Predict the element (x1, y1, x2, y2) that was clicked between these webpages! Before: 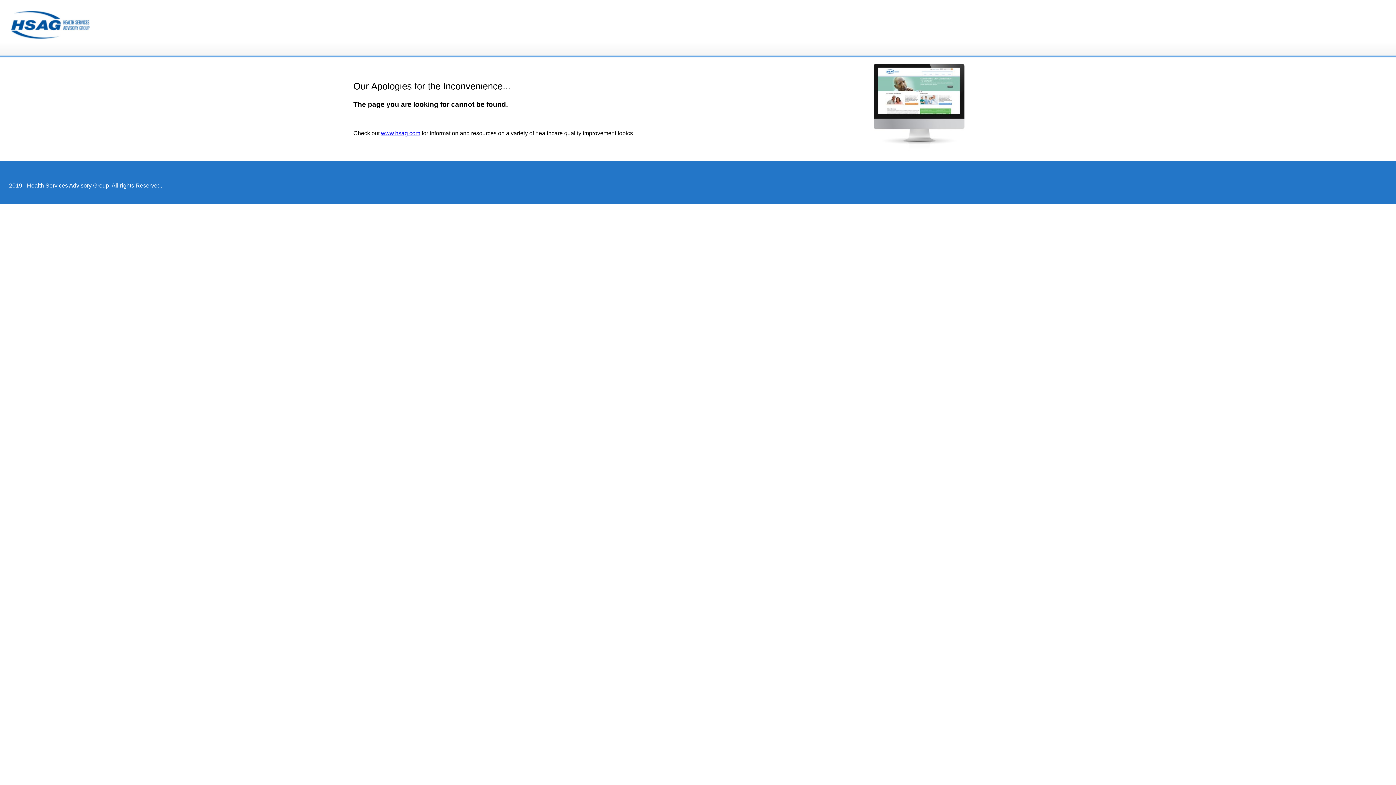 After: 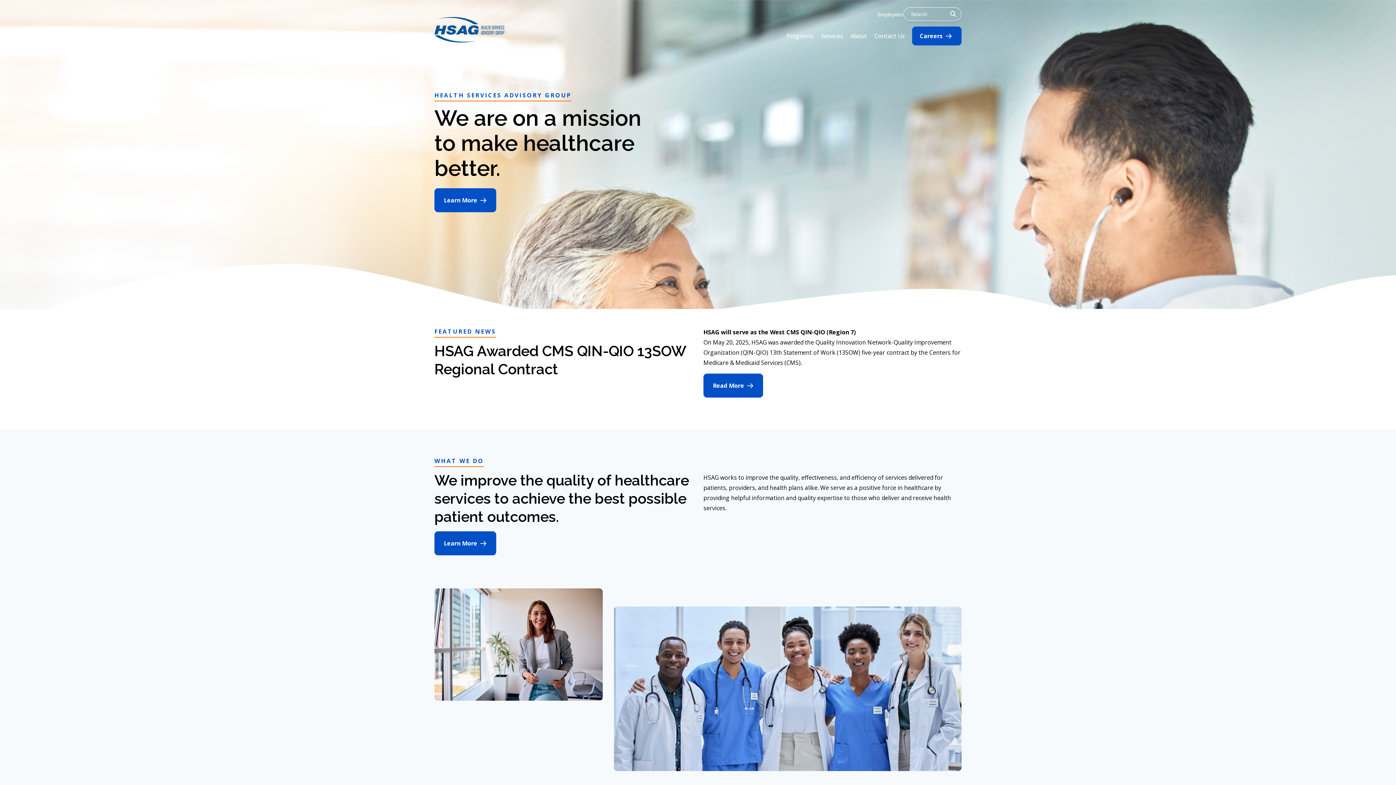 Action: label: www.hsag.com bbox: (381, 130, 420, 136)